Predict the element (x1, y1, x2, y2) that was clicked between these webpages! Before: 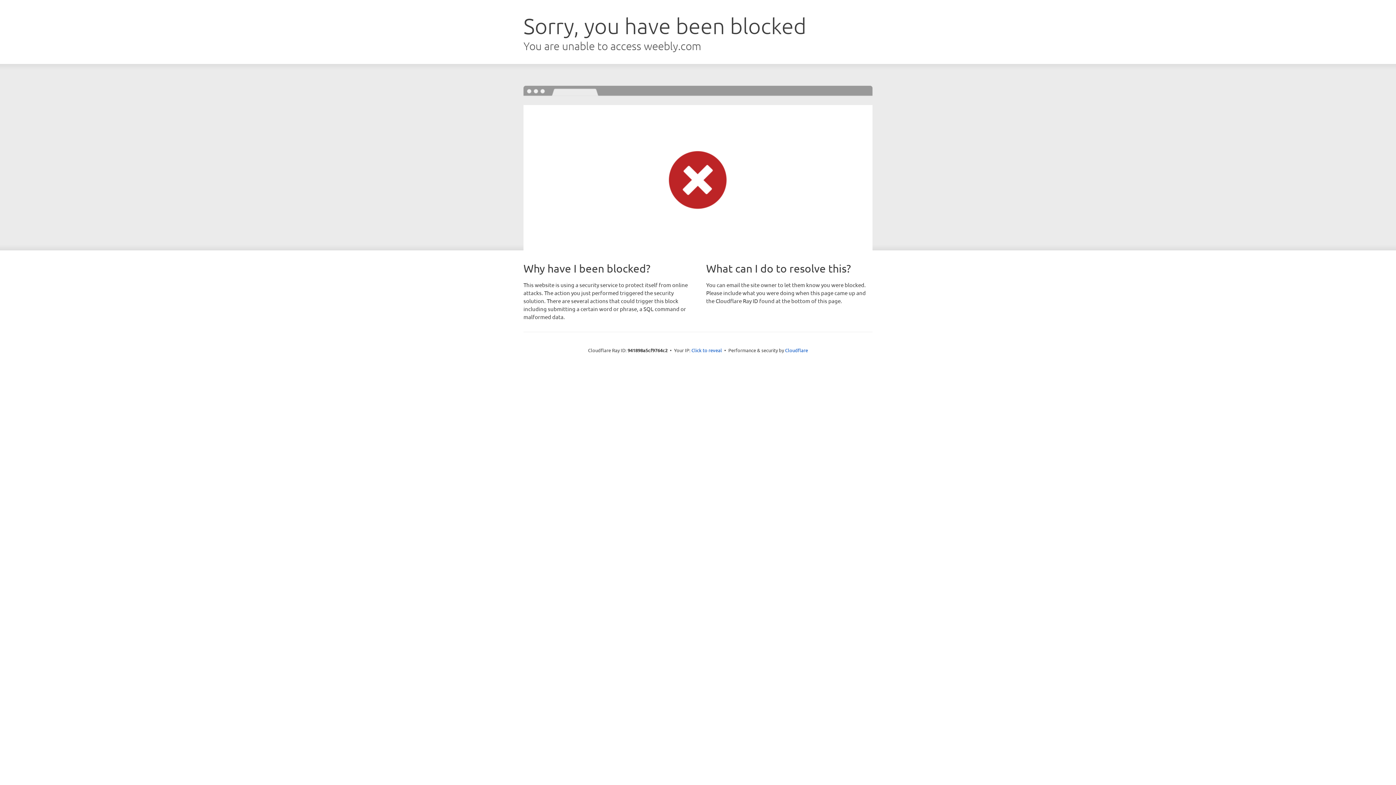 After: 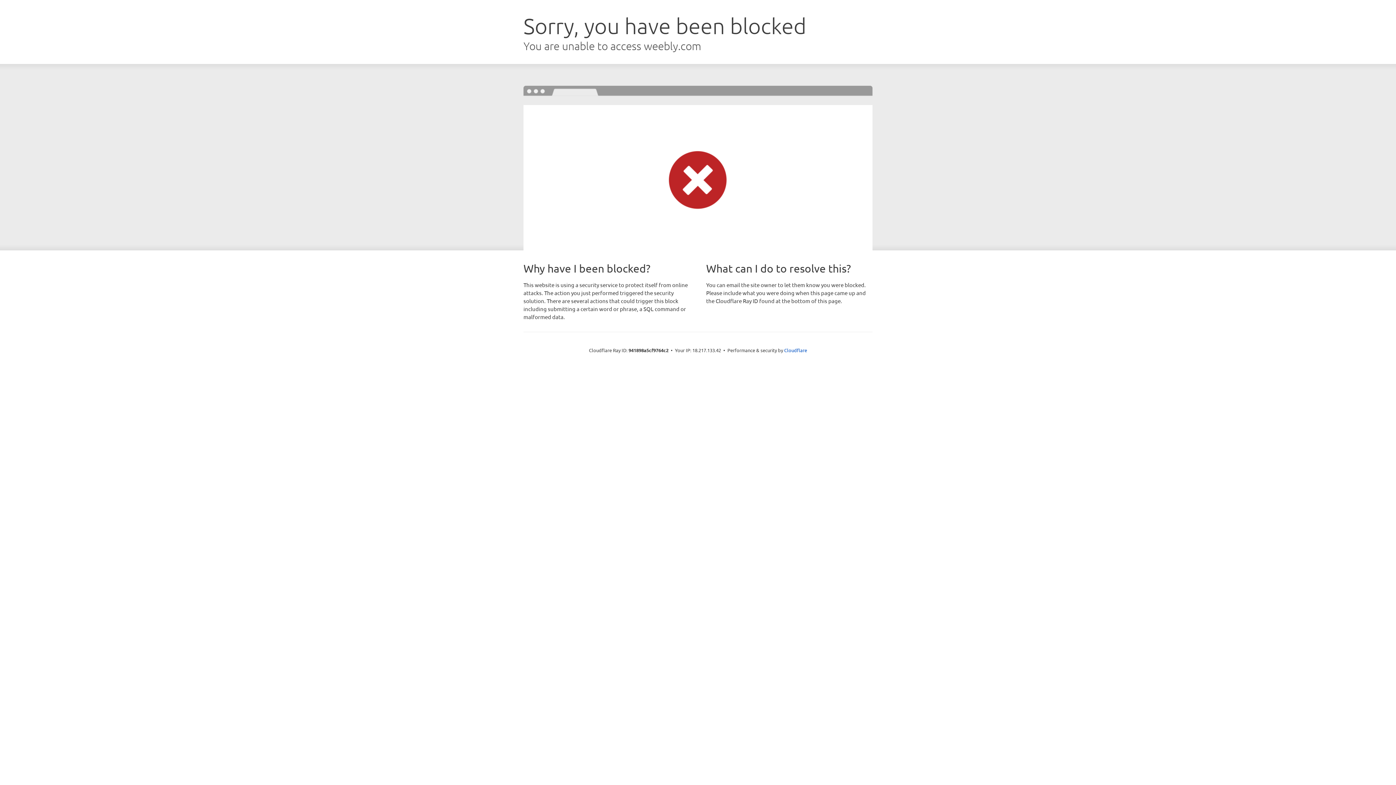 Action: bbox: (691, 346, 722, 353) label: Click to reveal